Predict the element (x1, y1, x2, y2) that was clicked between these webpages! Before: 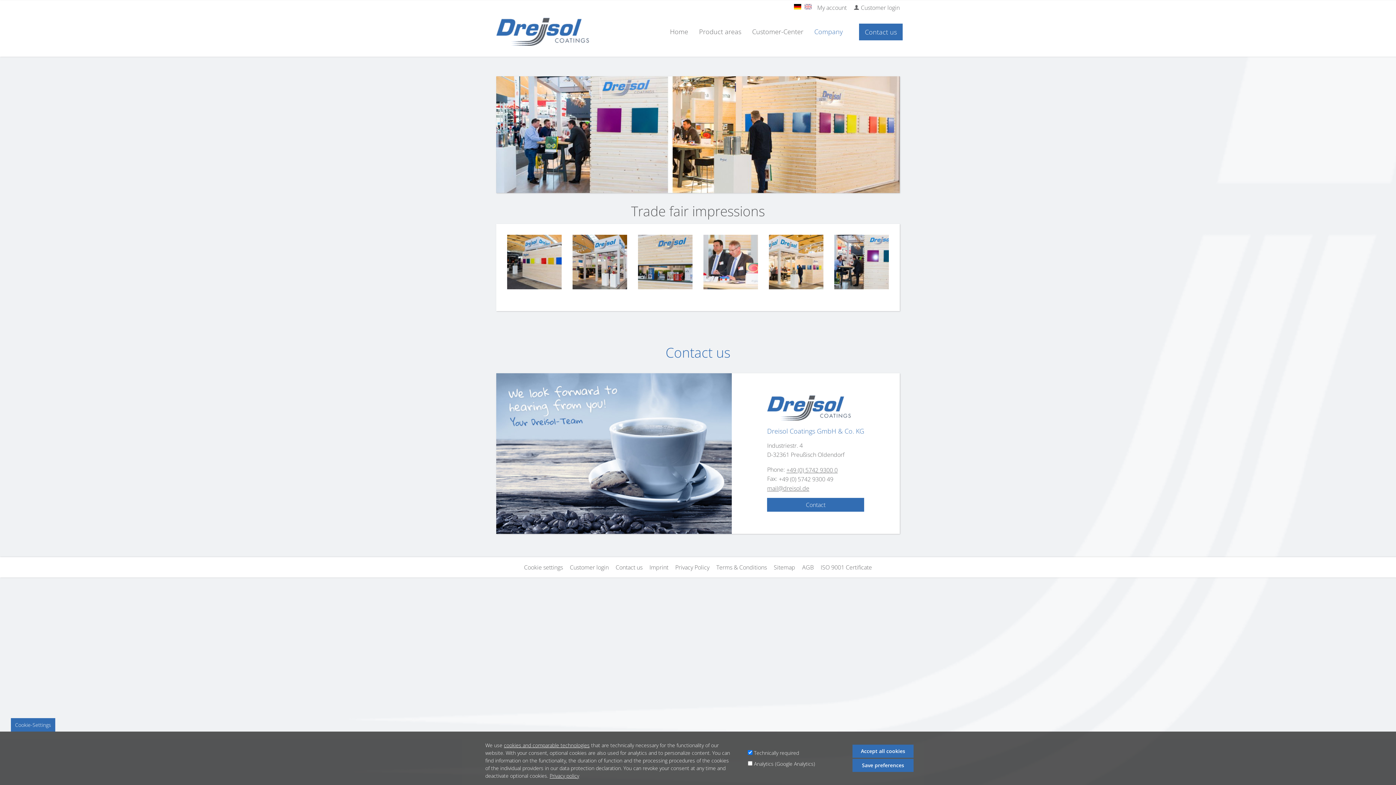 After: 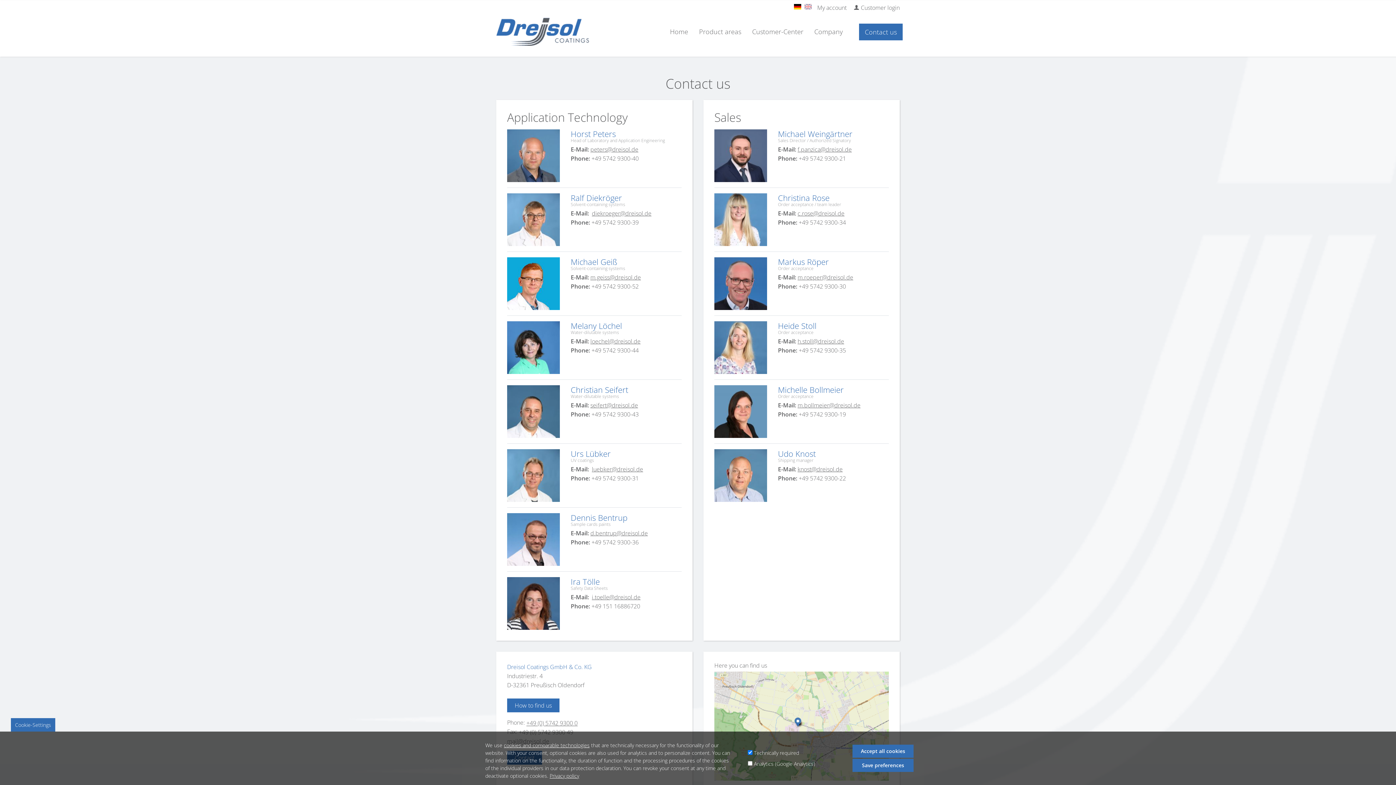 Action: bbox: (859, 23, 902, 40) label: Contact us